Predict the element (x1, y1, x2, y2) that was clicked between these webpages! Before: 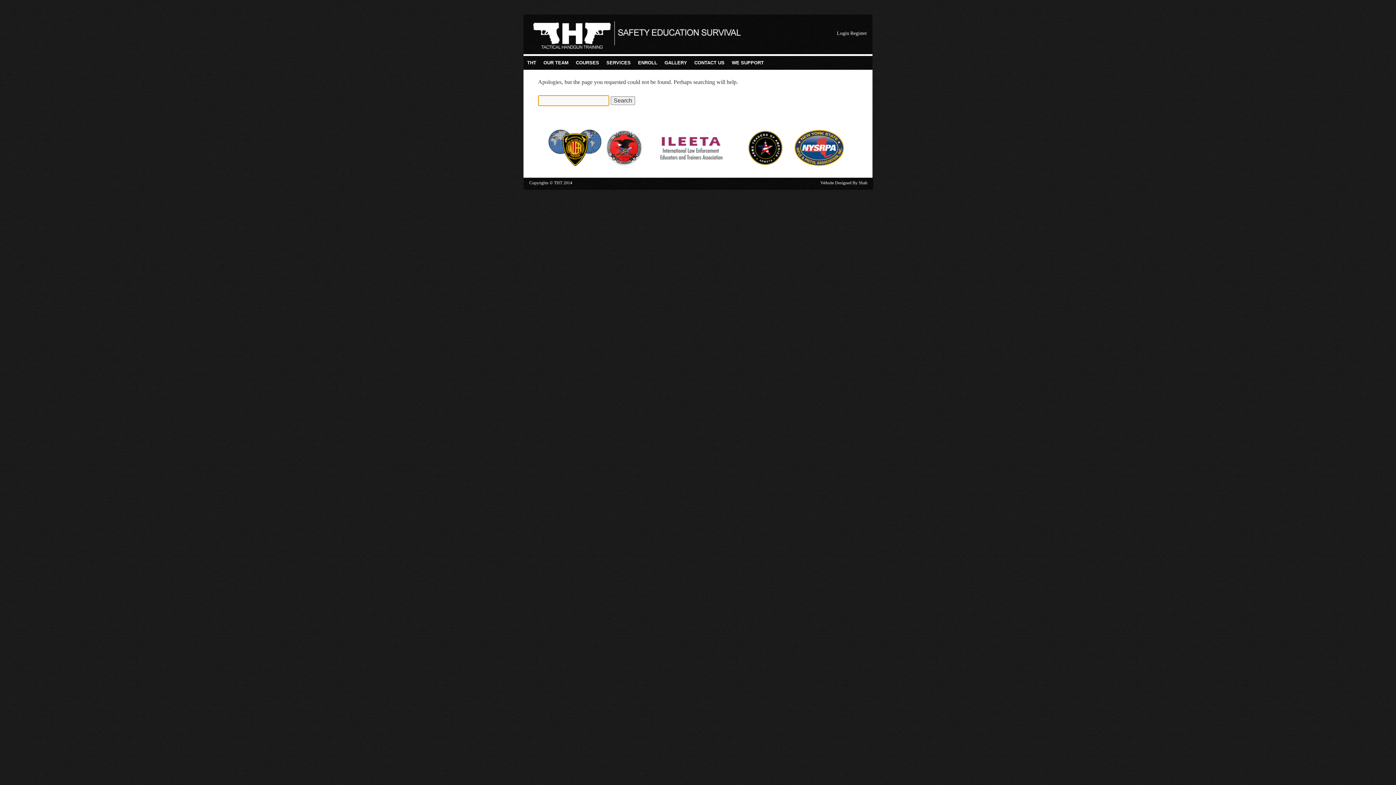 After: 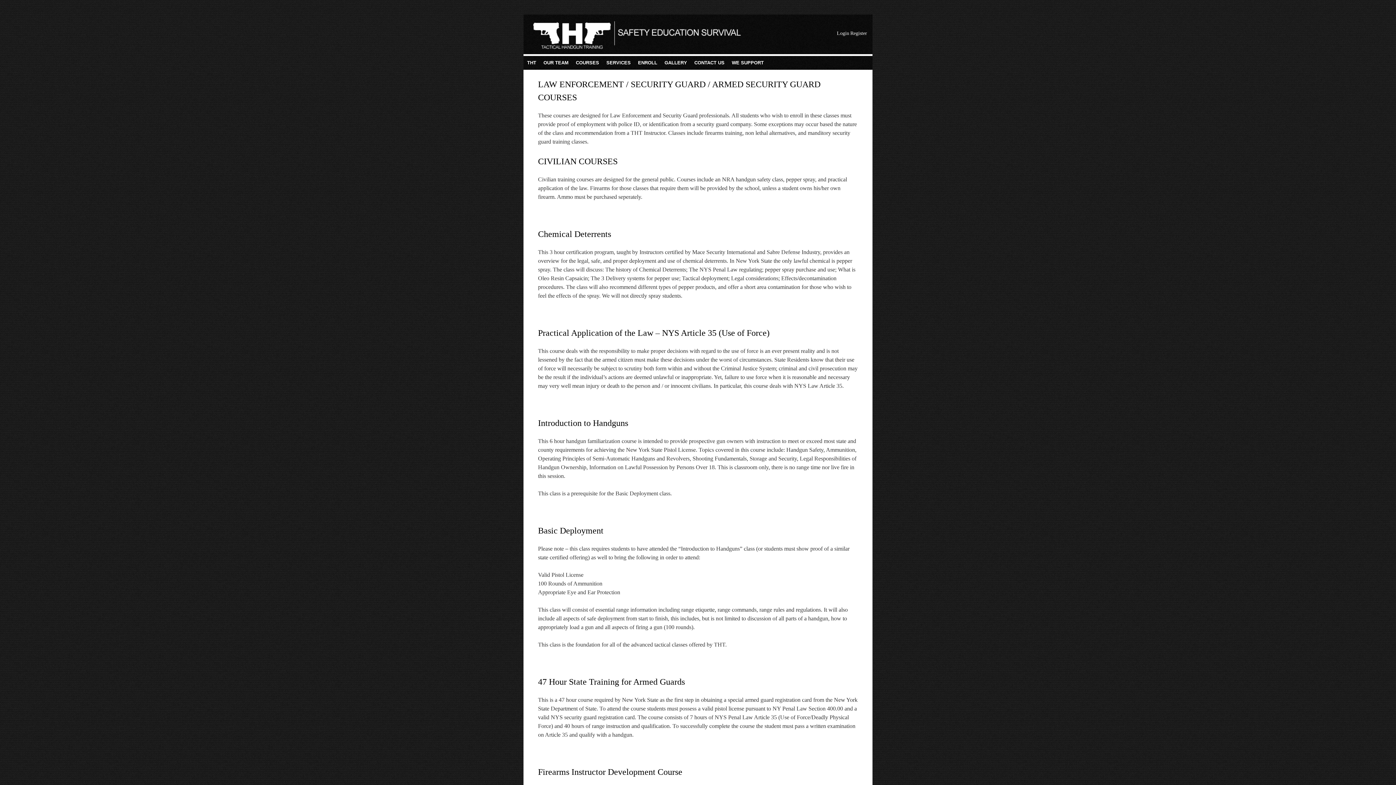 Action: bbox: (572, 56, 602, 69) label: COURSES